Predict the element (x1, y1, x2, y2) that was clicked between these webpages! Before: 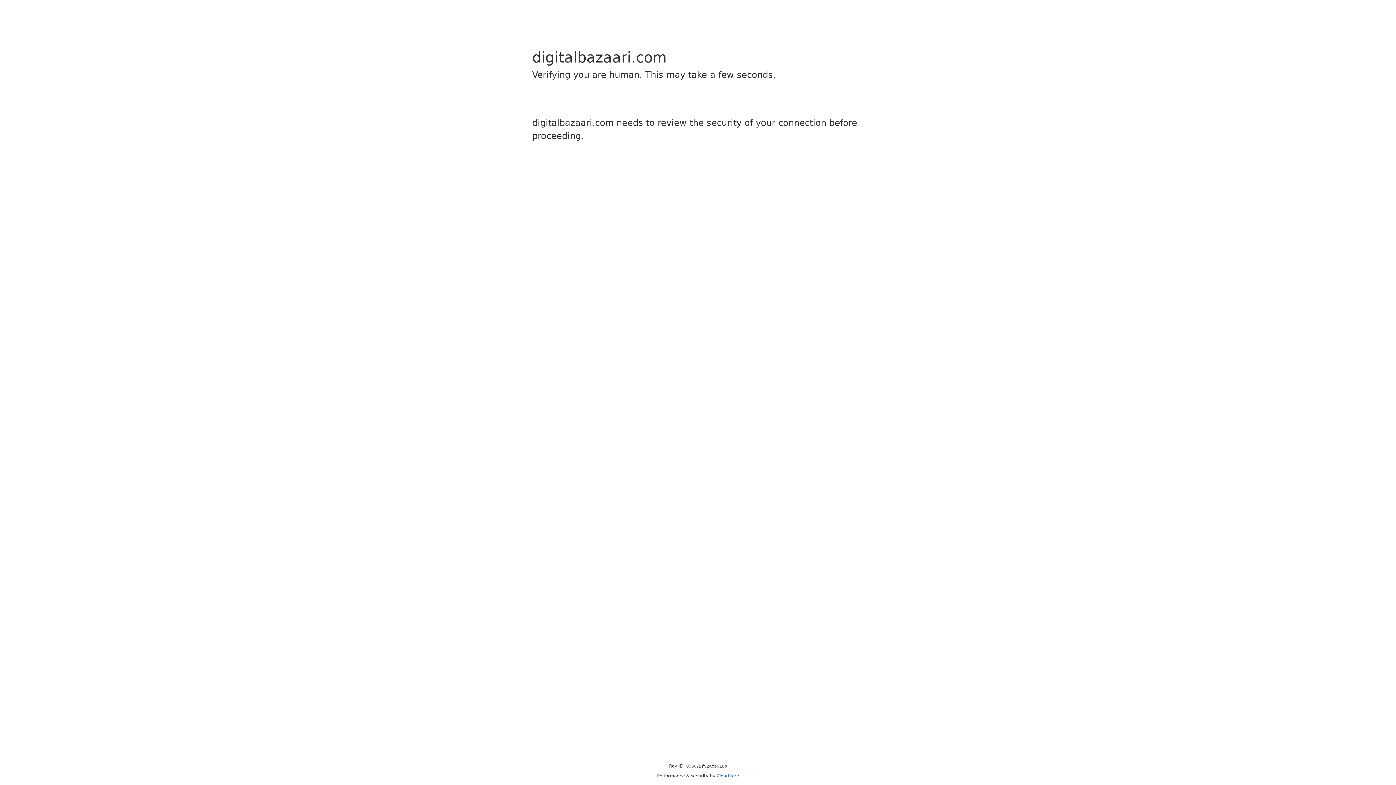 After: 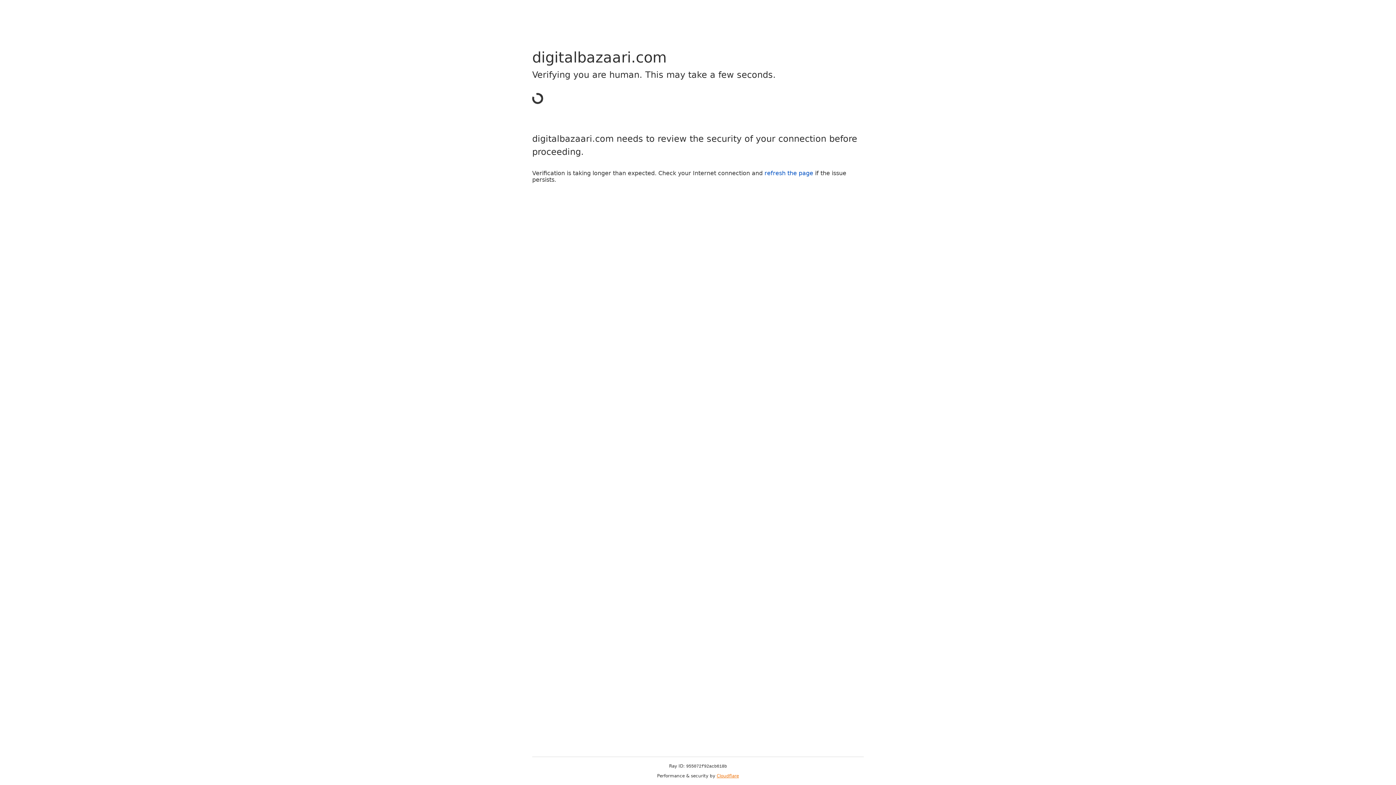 Action: bbox: (716, 773, 739, 778) label: Cloudflare